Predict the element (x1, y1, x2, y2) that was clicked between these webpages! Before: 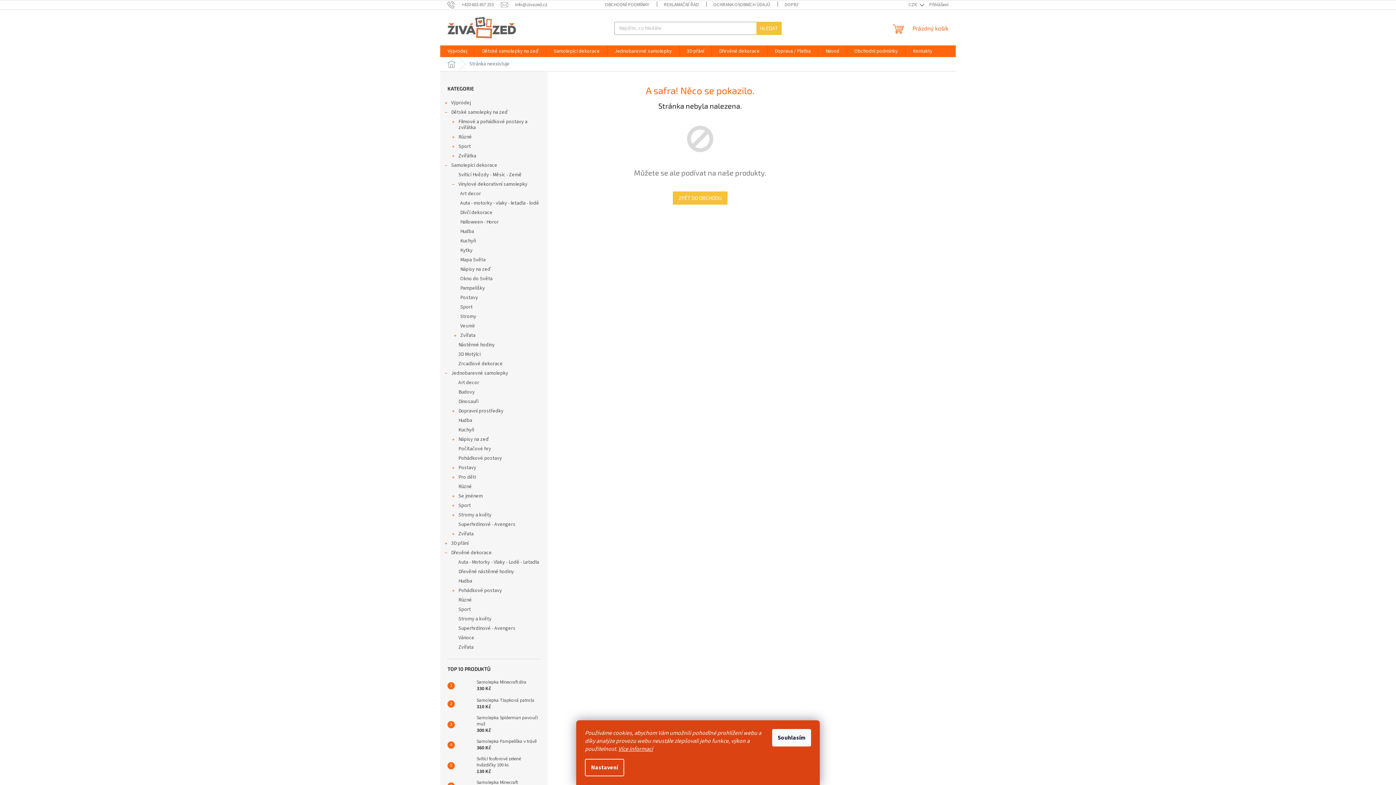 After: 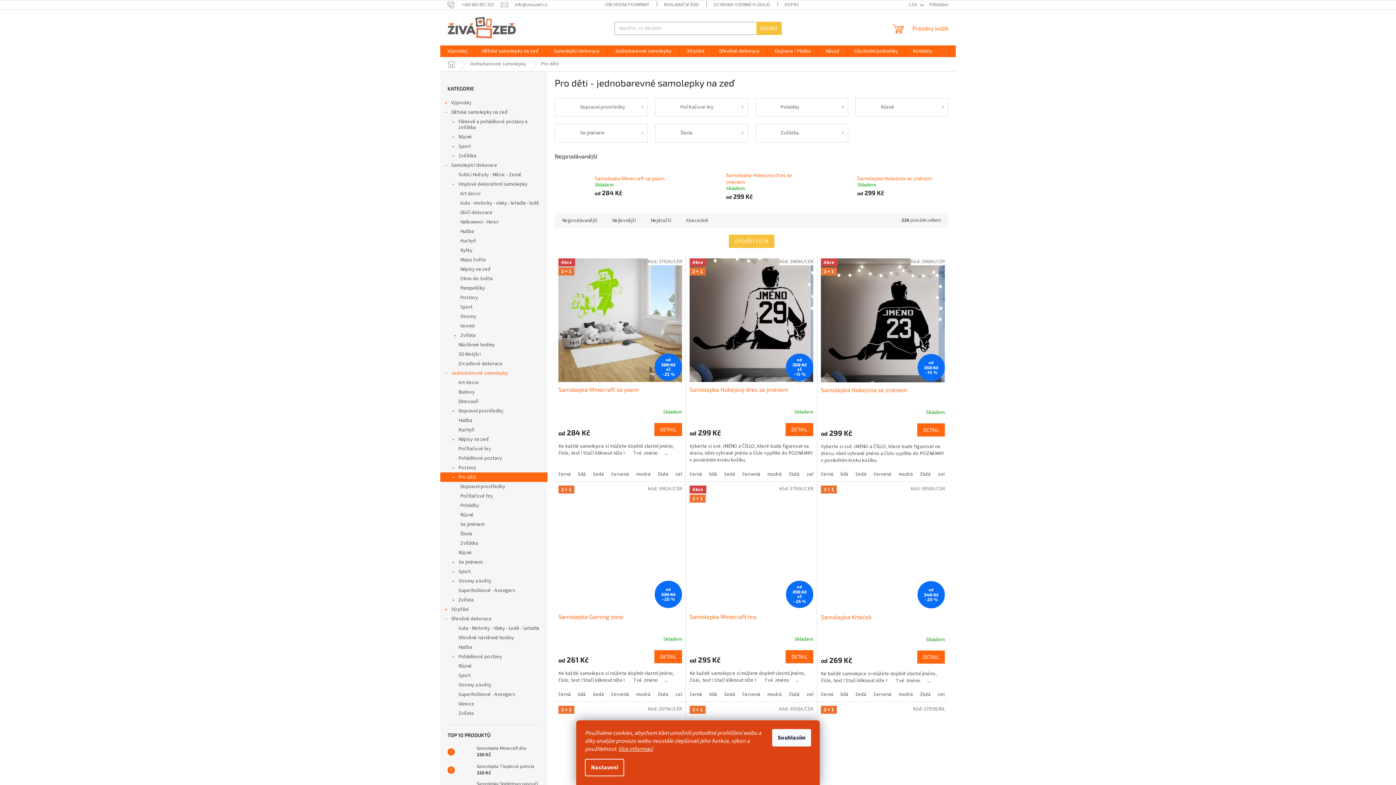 Action: label: Pro děti
  bbox: (440, 472, 547, 482)